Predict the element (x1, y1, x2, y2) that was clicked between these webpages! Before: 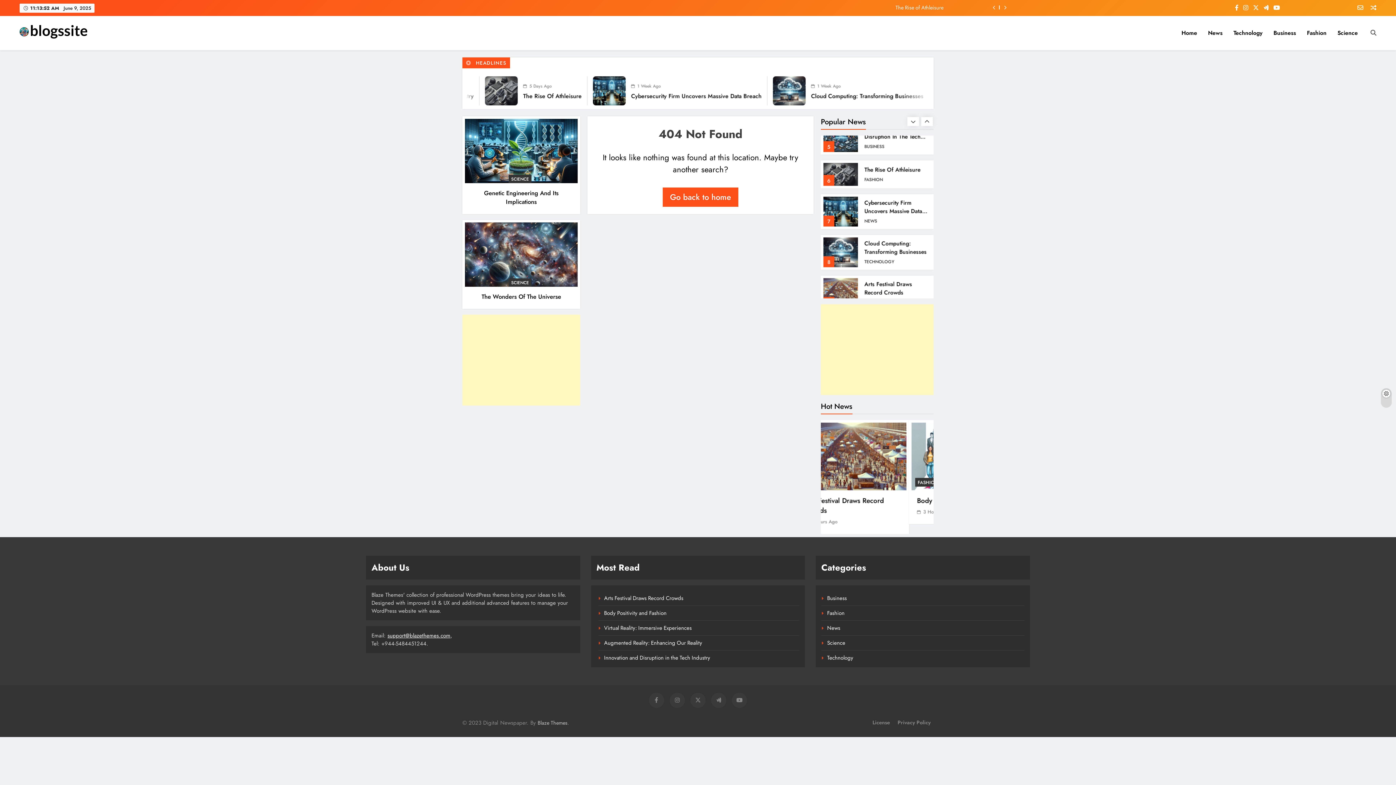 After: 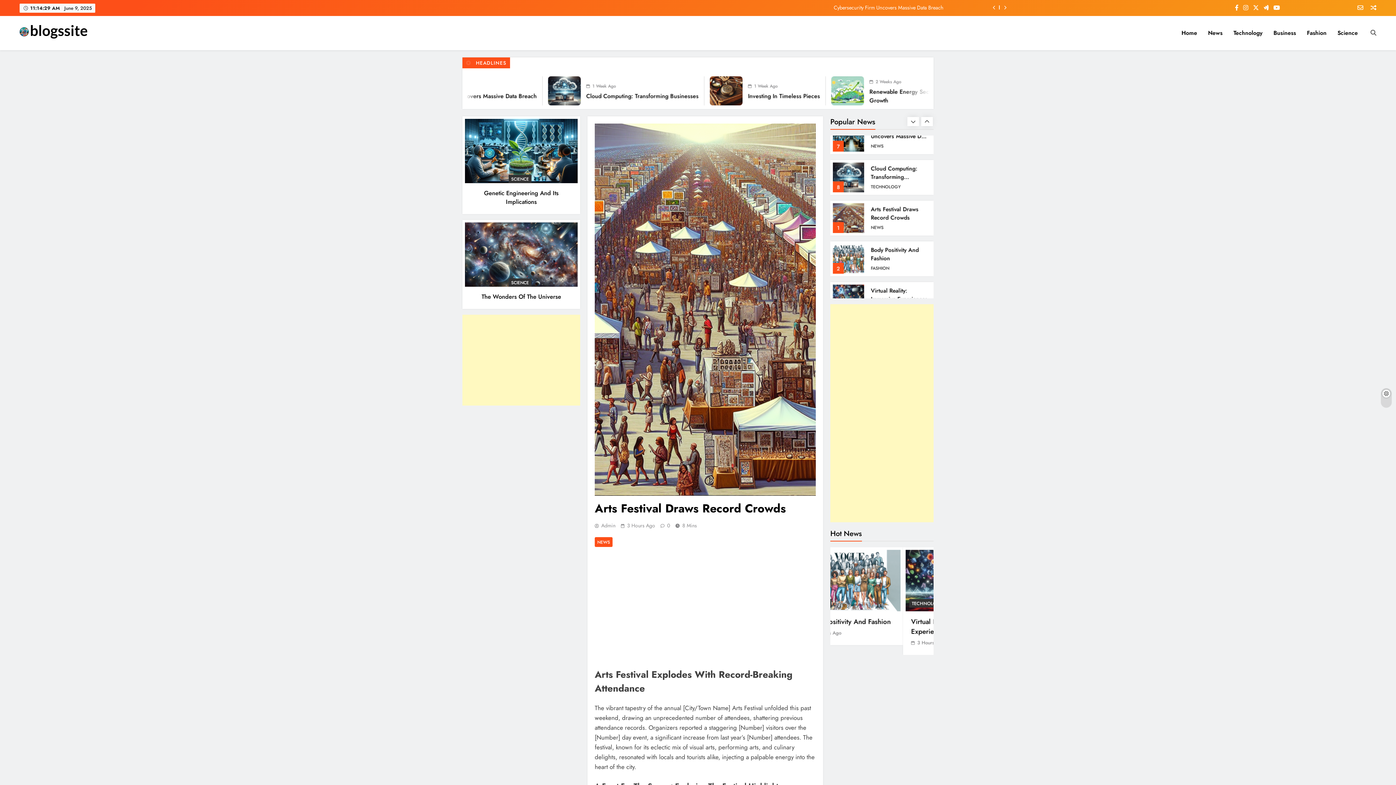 Action: bbox: (604, 594, 683, 602) label: Arts Festival Draws Record Crowds